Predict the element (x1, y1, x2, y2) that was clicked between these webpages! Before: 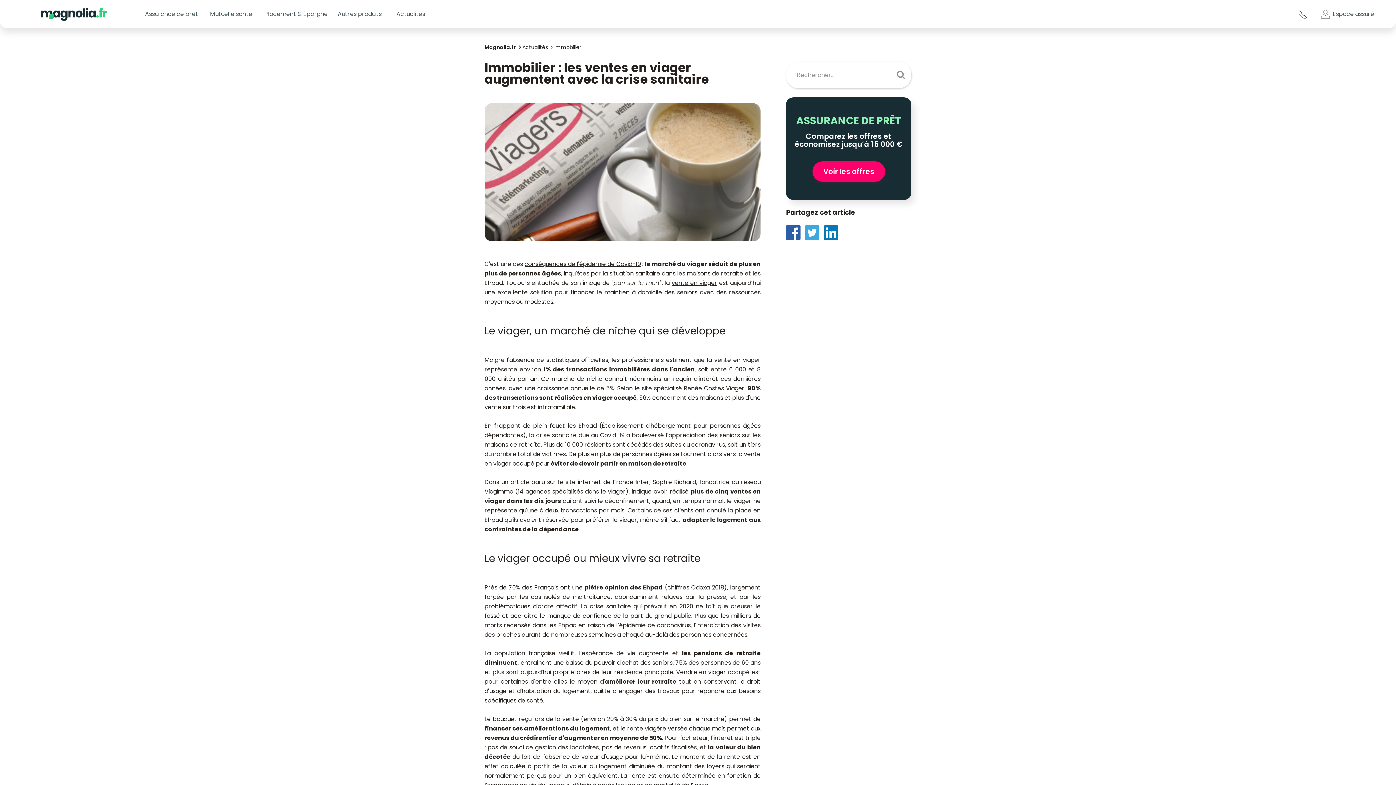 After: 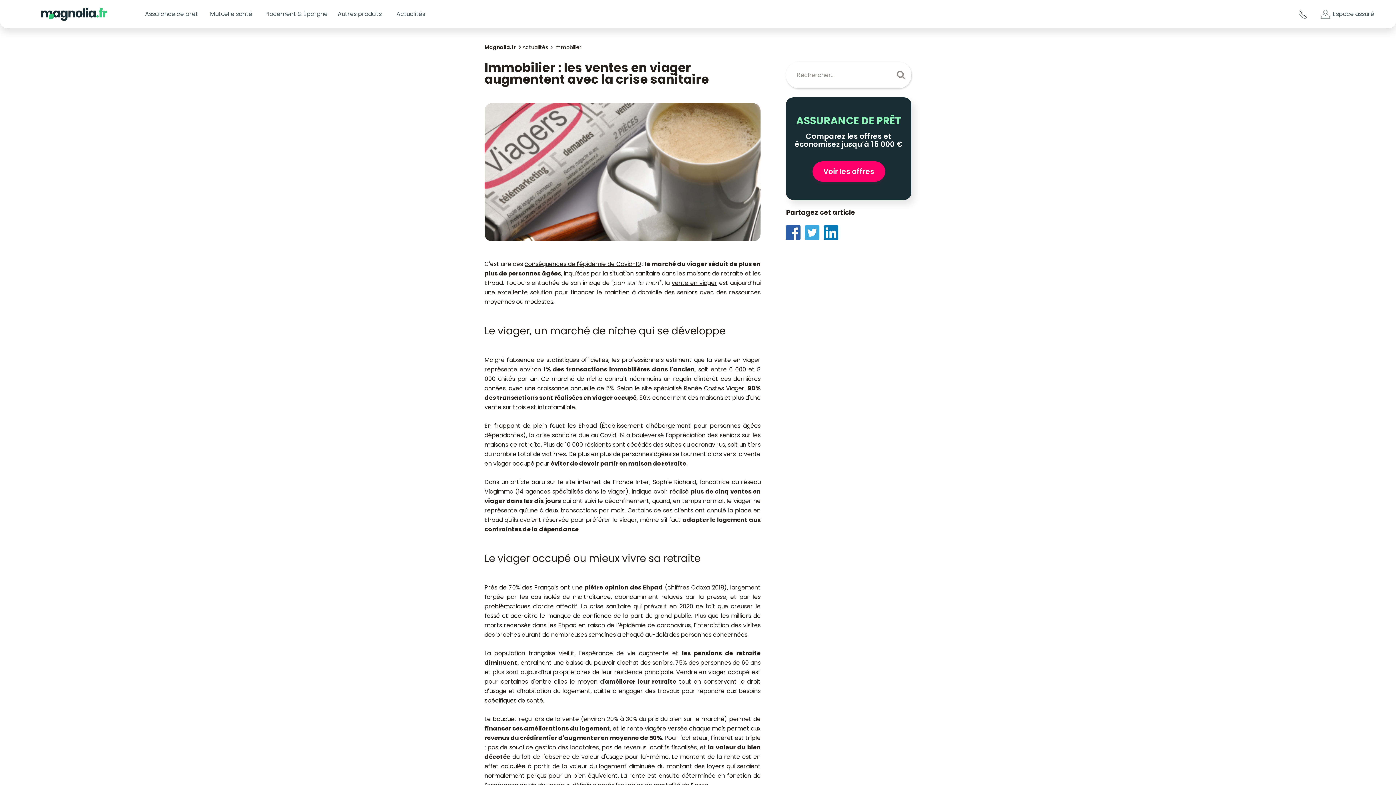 Action: label: conséquences de l'épidémie de Covid-19 bbox: (524, 259, 640, 268)